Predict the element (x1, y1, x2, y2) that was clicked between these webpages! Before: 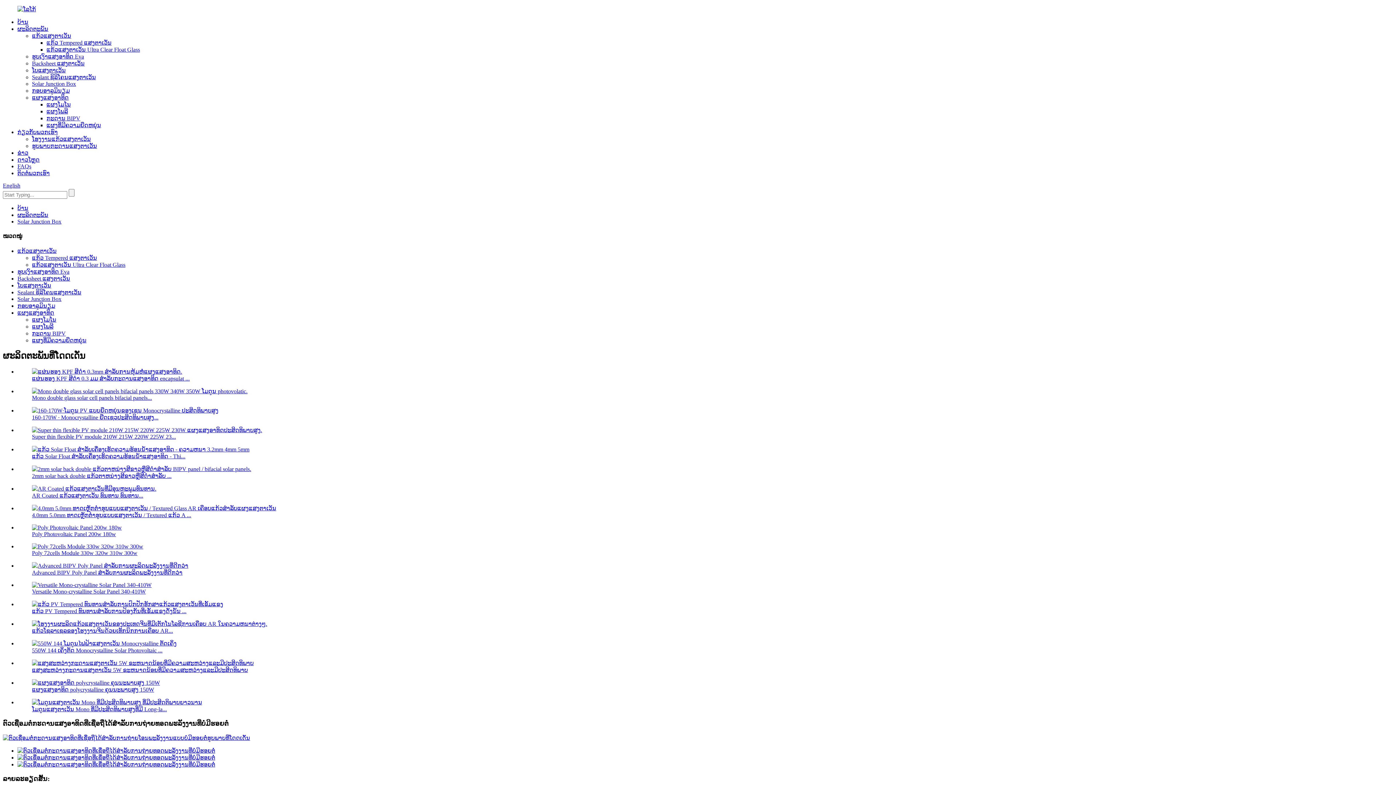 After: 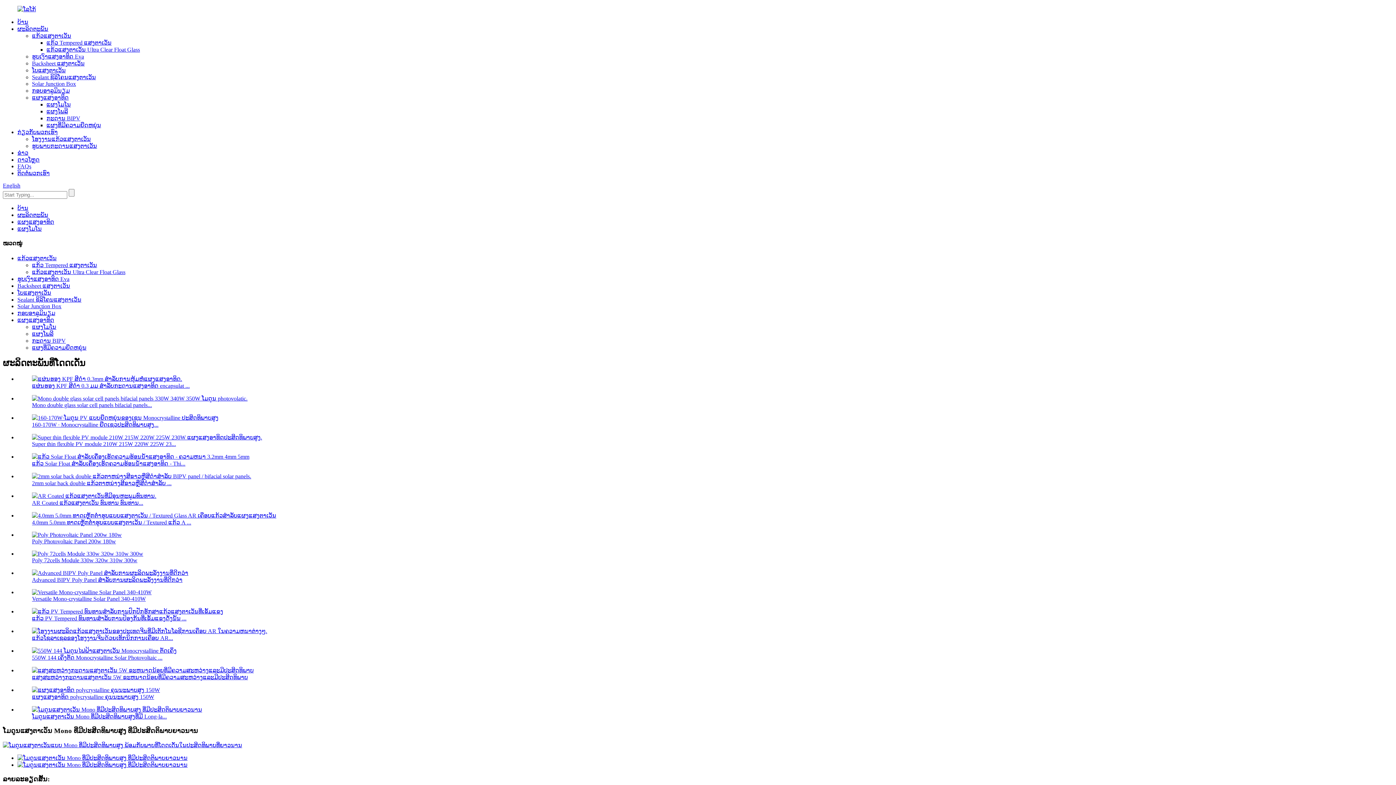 Action: bbox: (32, 706, 166, 712) label: ໂມດູນແສງຕາເວັນ Mono ທີ່ມີປະສິດທິພາບສູງທີ່ມີ Long-la...